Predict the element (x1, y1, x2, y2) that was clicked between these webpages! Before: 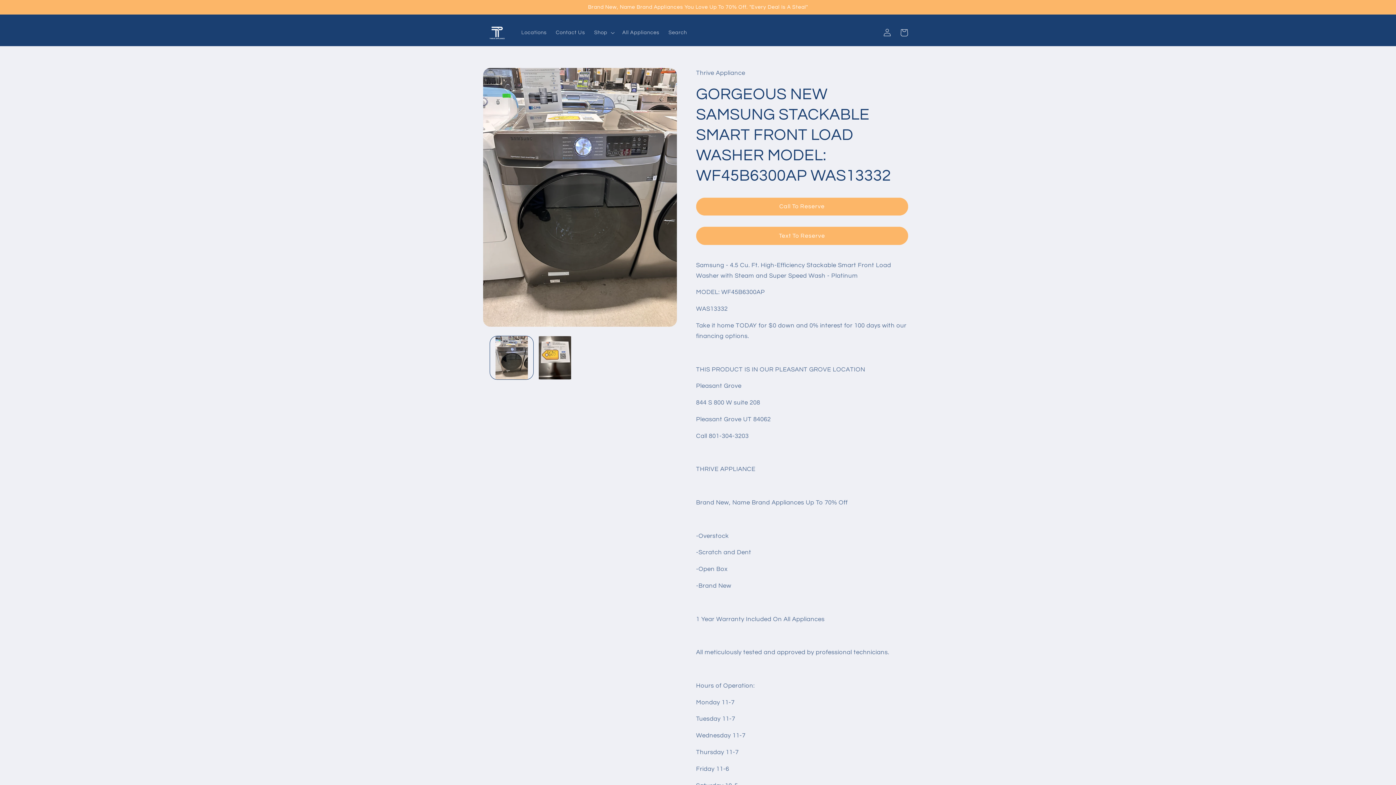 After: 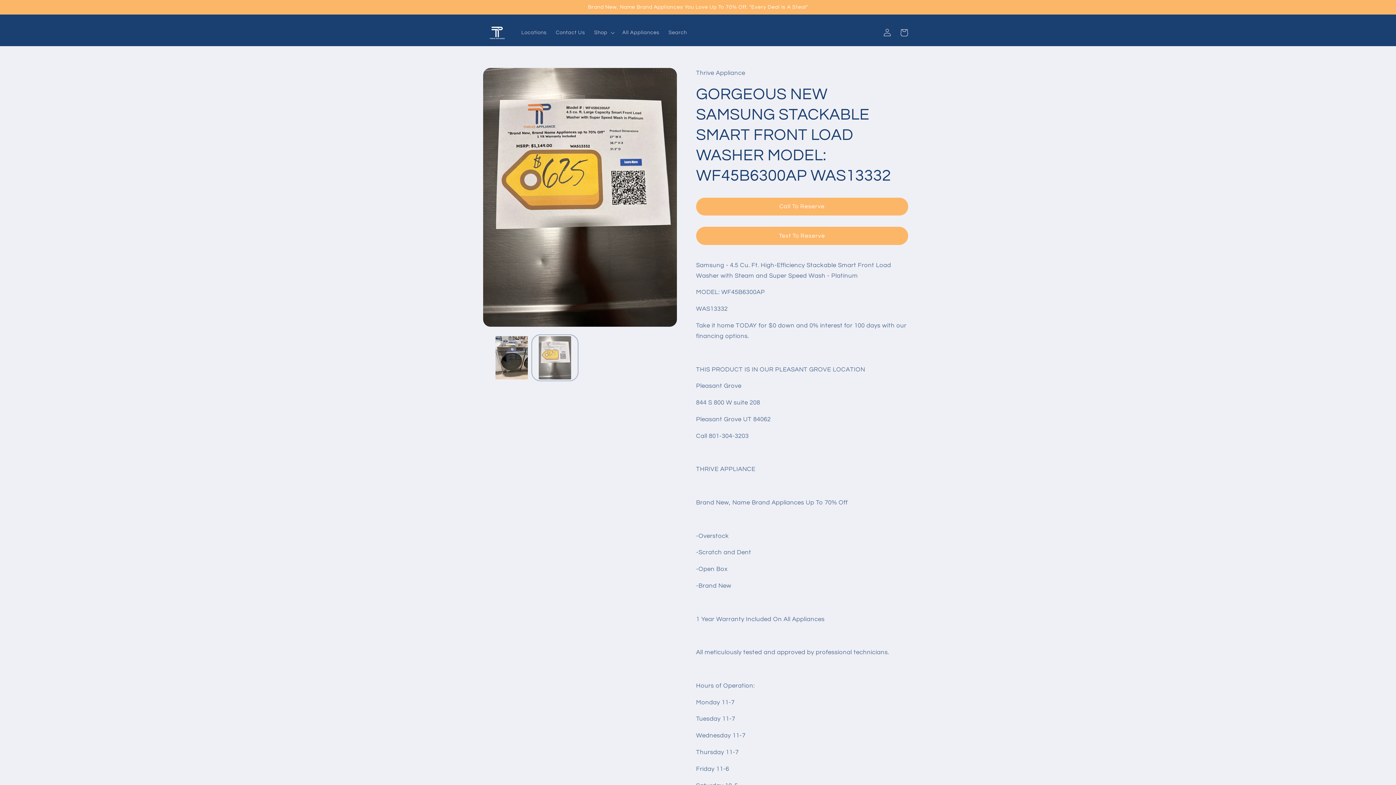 Action: label: Load image 2 in gallery view bbox: (533, 336, 576, 379)